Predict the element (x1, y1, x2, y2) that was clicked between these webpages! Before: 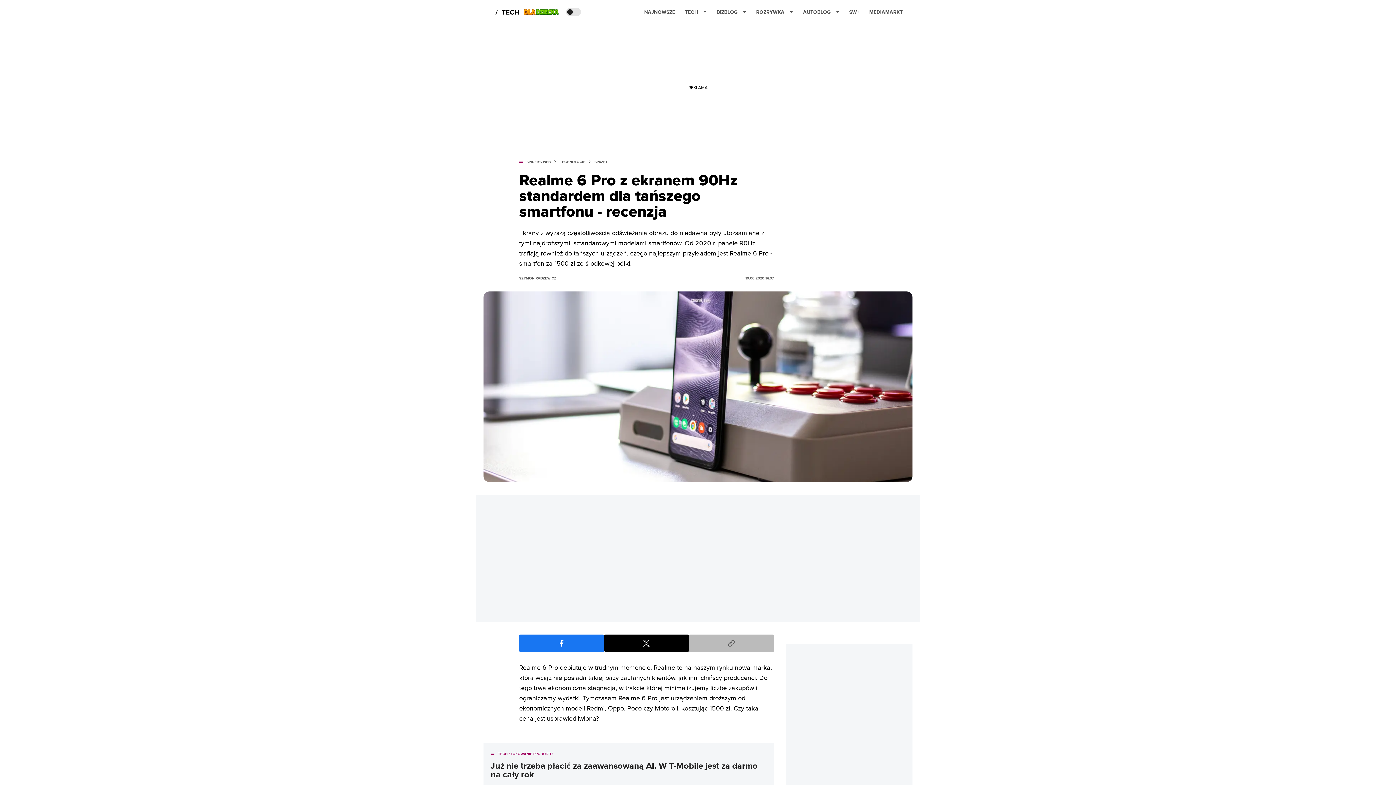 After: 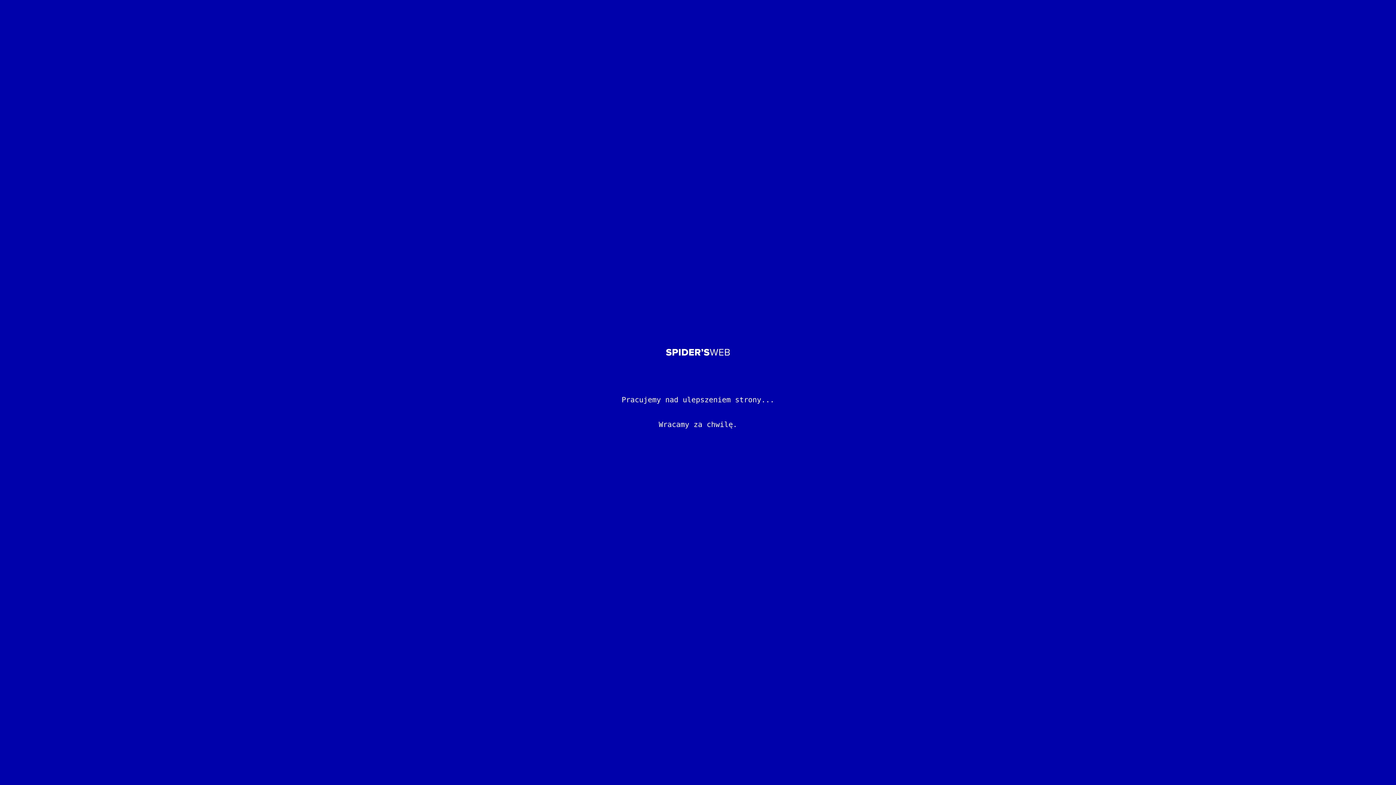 Action: label: MEDIAMARKT bbox: (869, 2, 902, 21)